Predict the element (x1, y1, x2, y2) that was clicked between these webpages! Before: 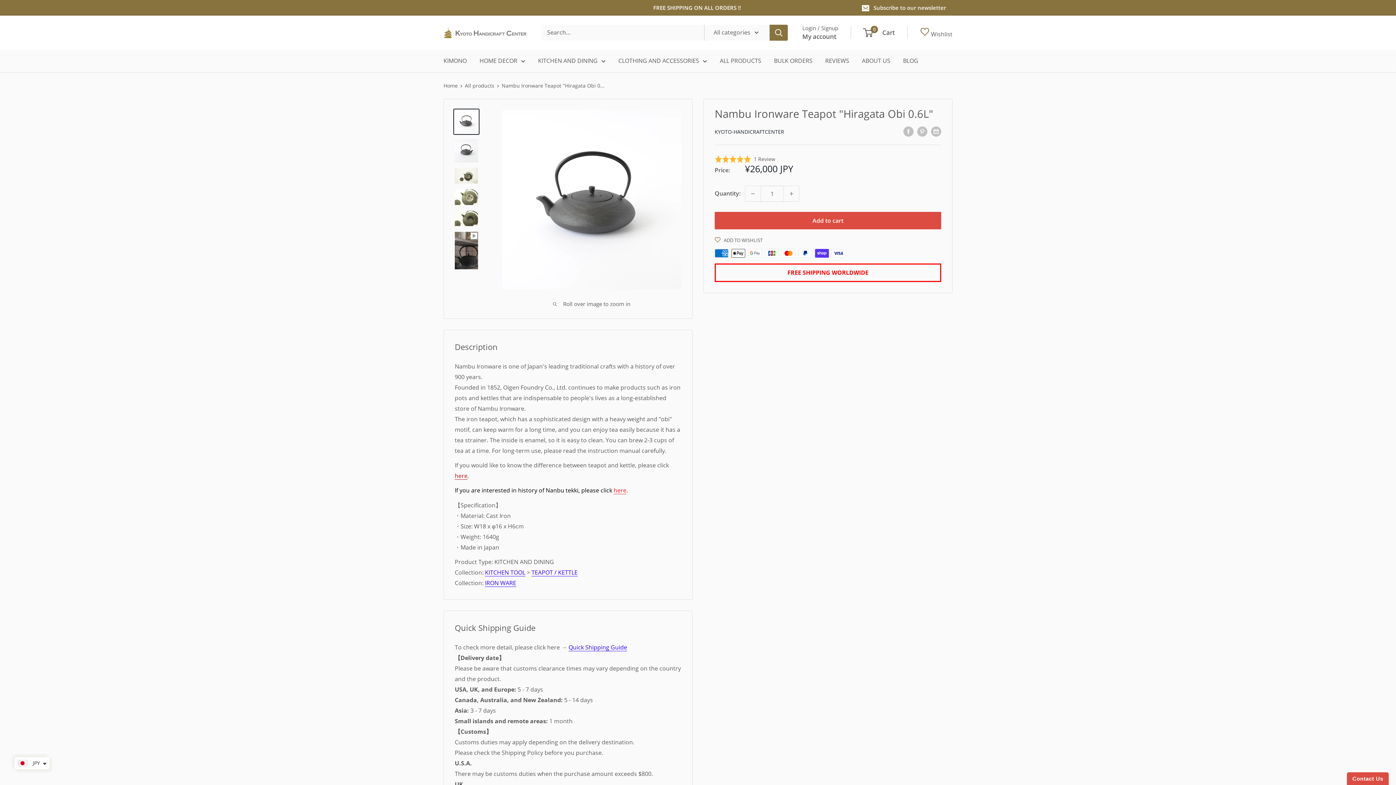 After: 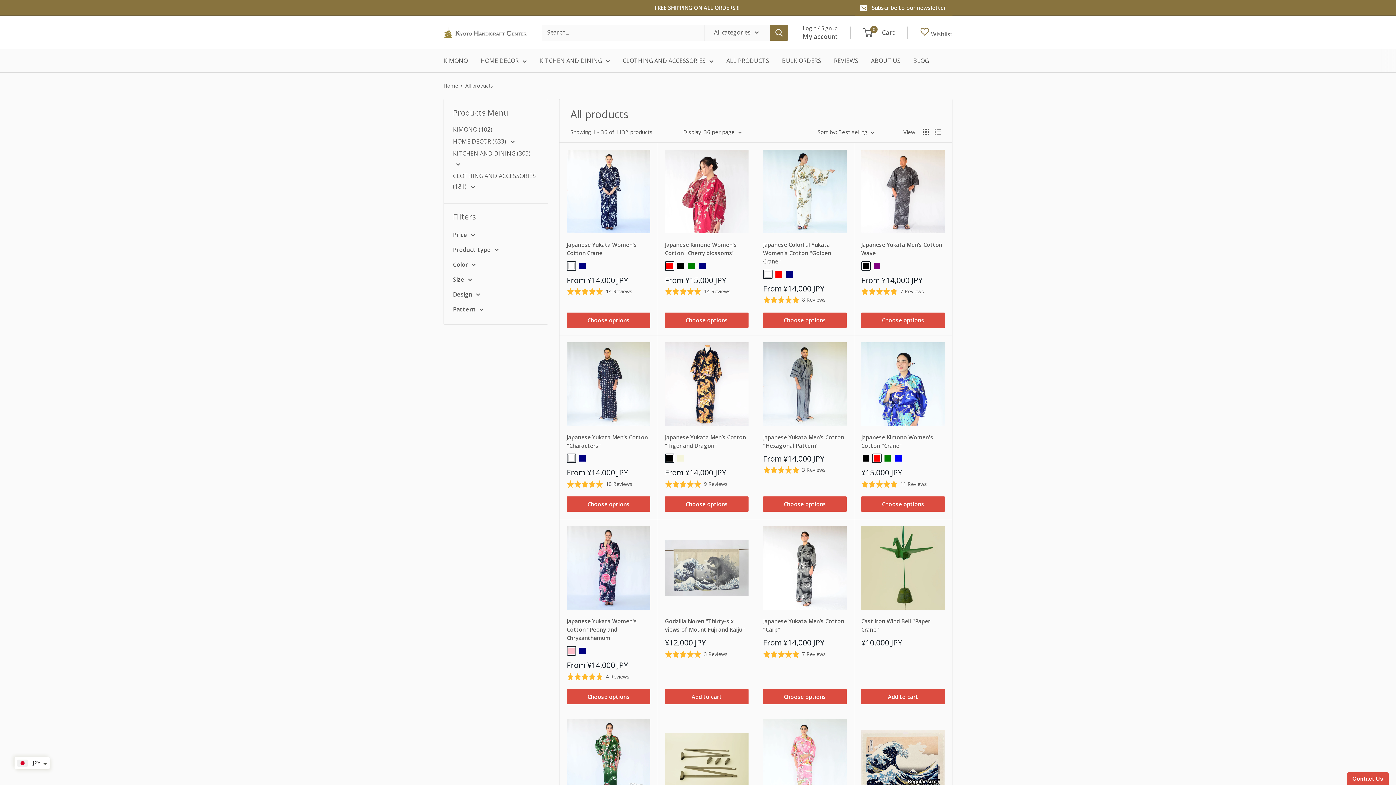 Action: bbox: (465, 82, 494, 89) label: All products